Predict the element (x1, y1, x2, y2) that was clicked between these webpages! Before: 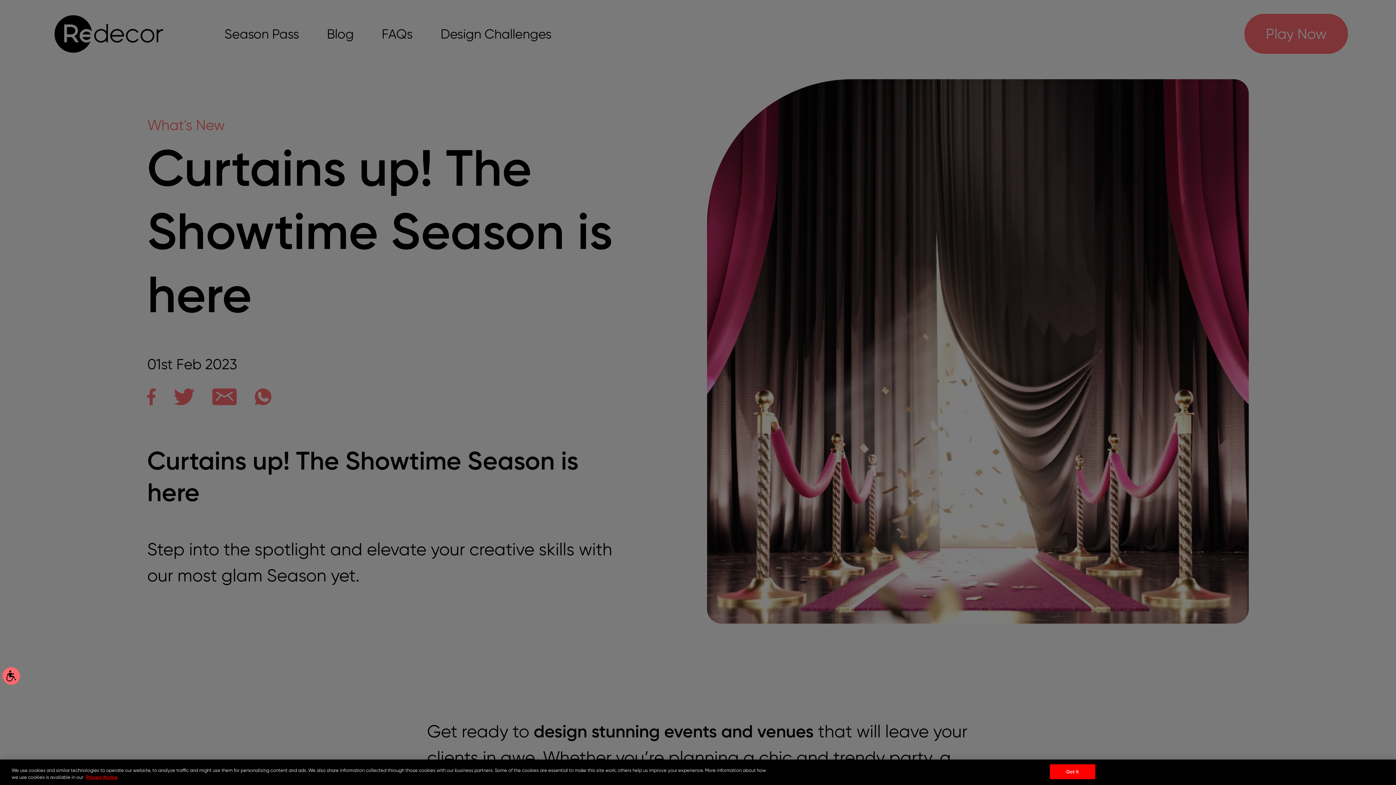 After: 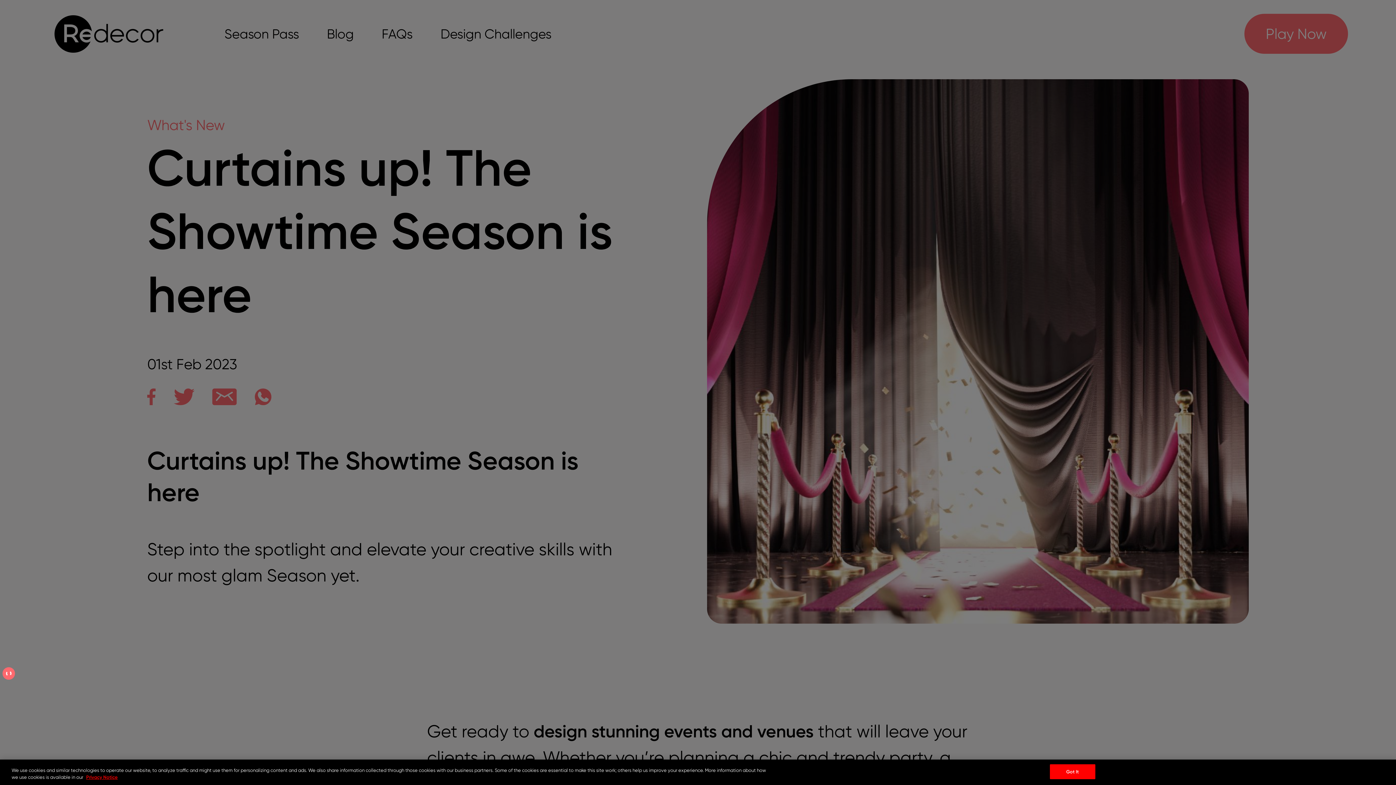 Action: label: Accessibility bbox: (2, 667, 20, 685)